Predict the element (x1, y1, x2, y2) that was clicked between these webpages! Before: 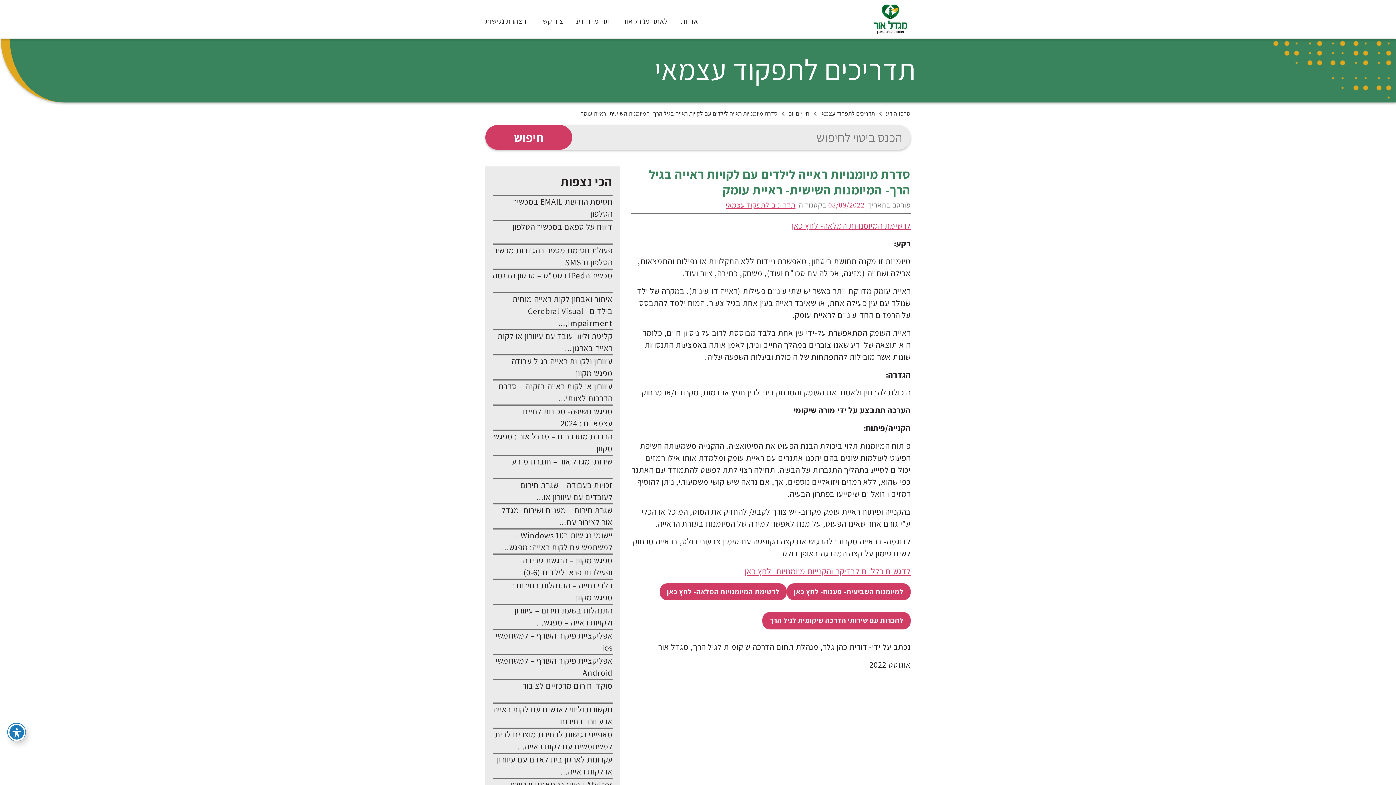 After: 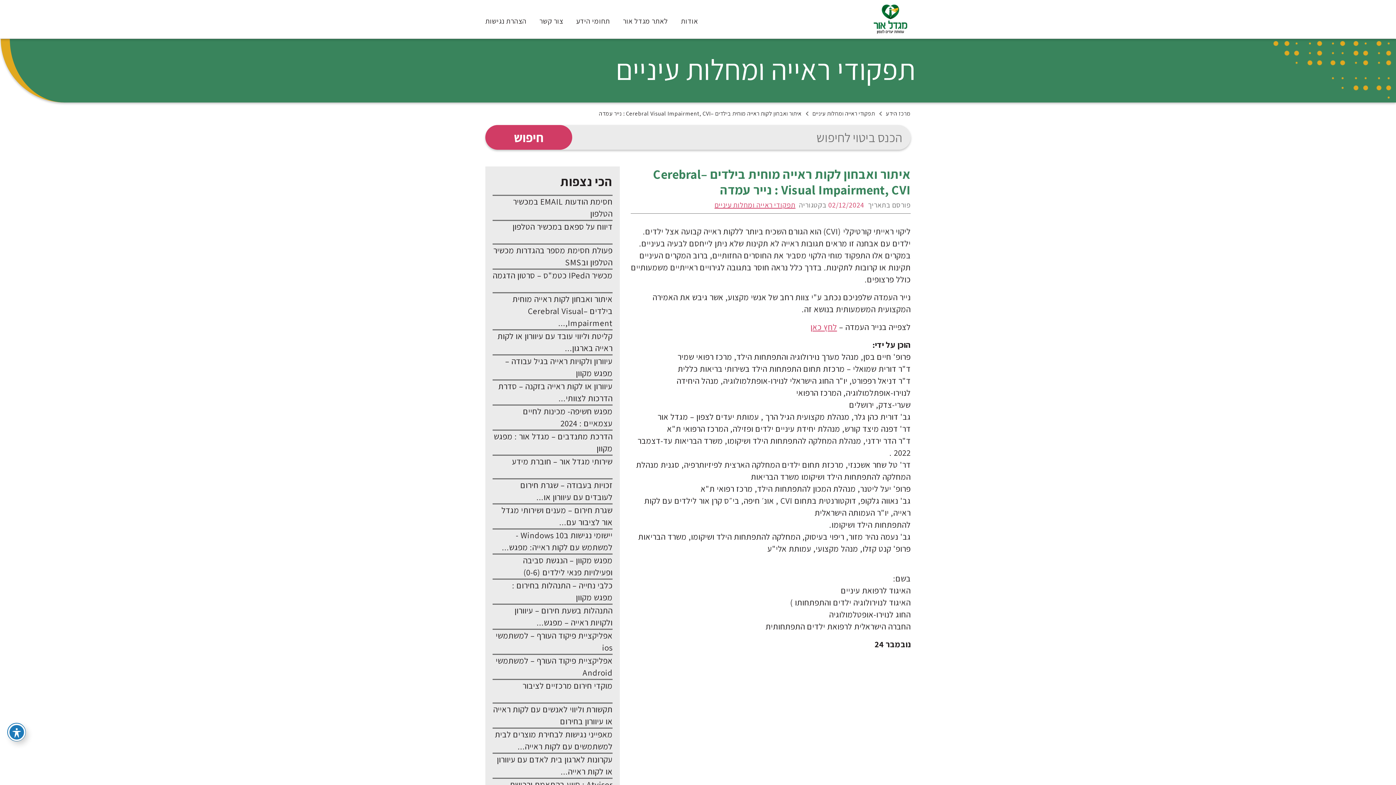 Action: label: איתור ואבחון לקות ראייה מוחית בילדים –Cerebral Visual Impairment,... bbox: (512, 293, 612, 328)